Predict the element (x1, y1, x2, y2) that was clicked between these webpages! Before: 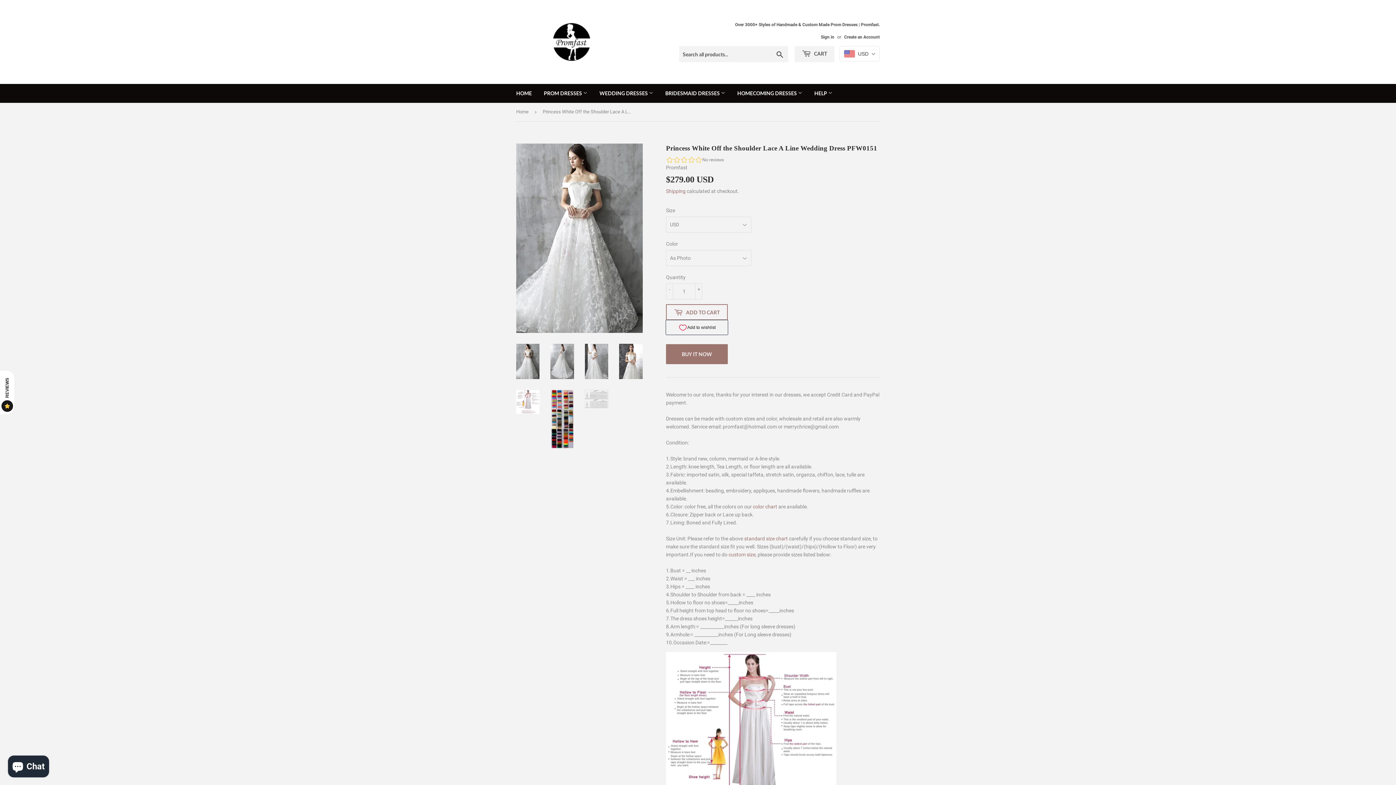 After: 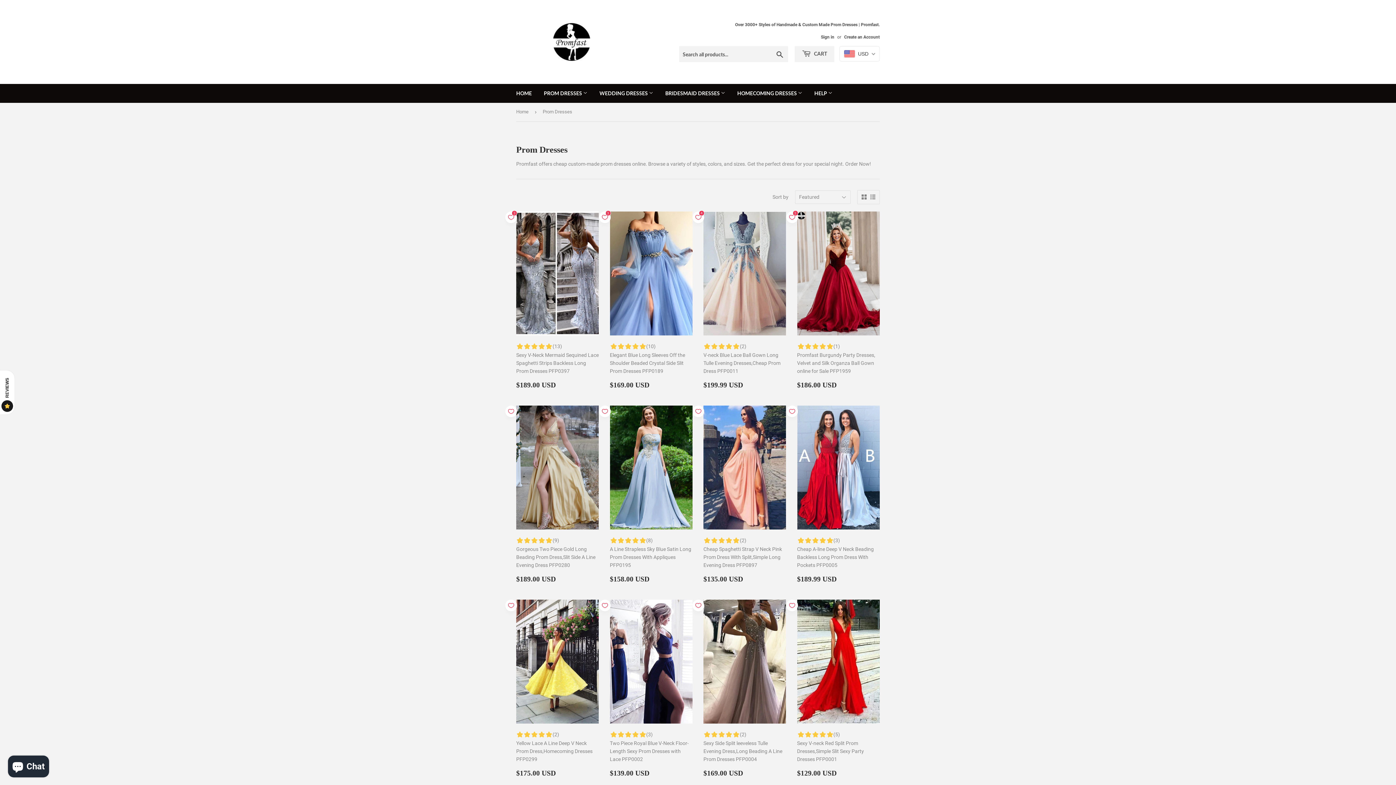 Action: bbox: (538, 84, 593, 102) label: PROM DRESSES 